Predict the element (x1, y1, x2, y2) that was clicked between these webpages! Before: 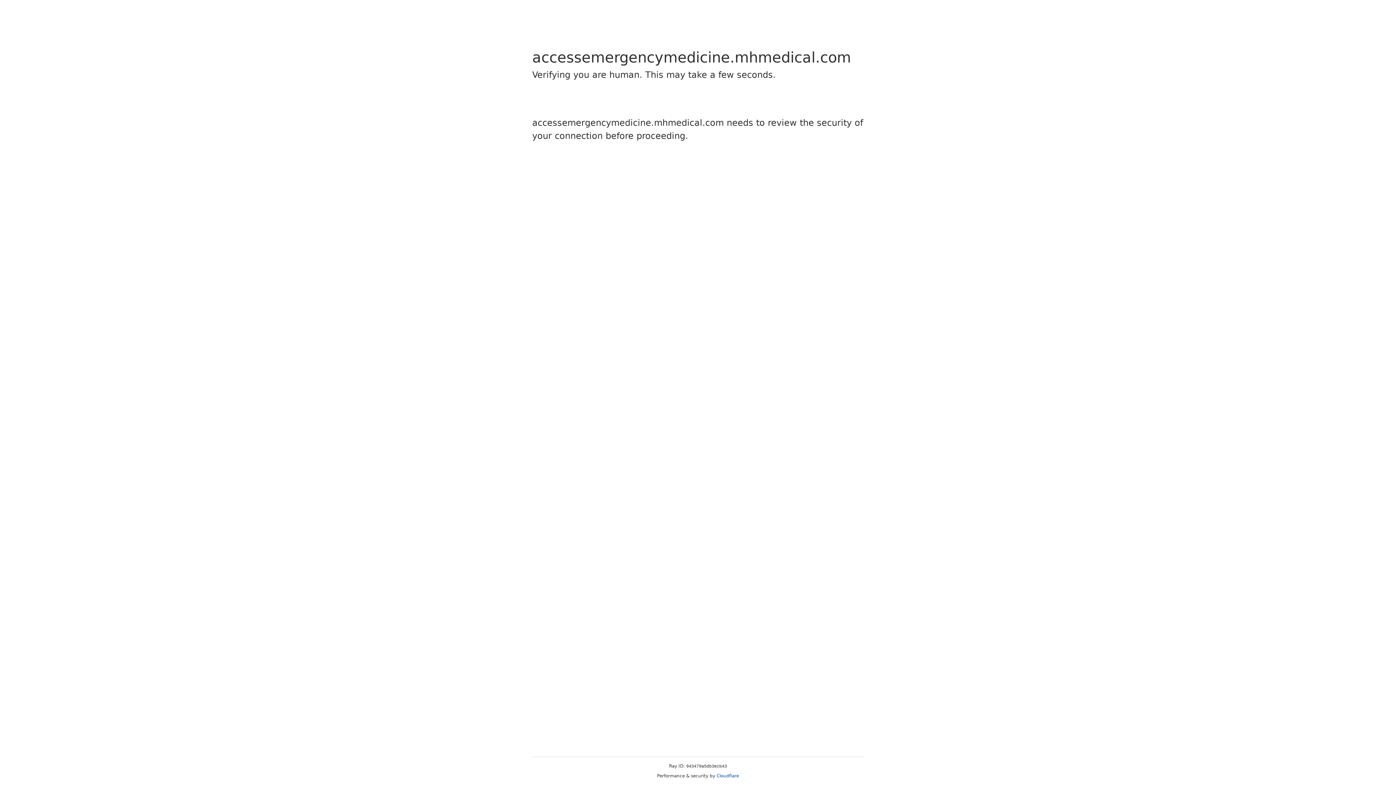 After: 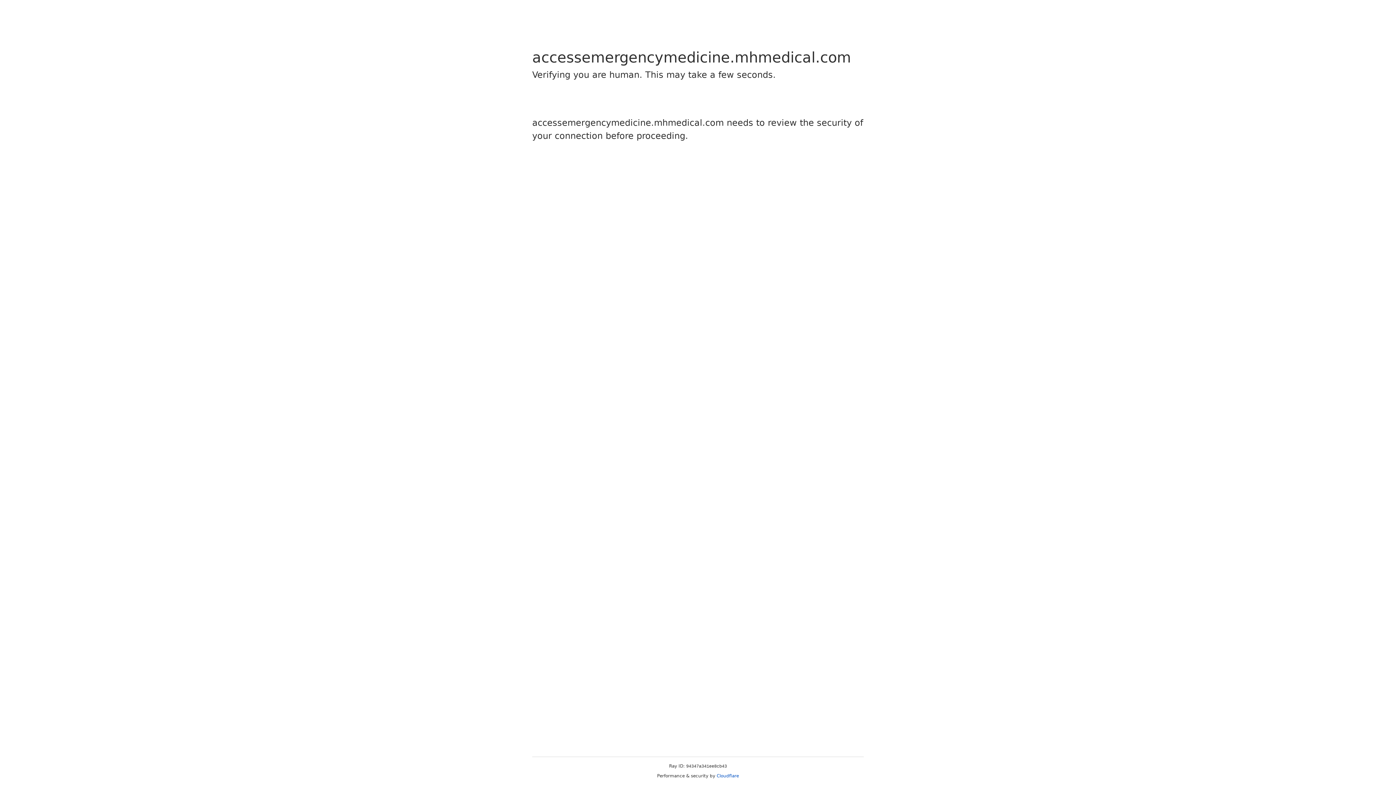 Action: bbox: (716, 773, 739, 778) label: Cloudflare